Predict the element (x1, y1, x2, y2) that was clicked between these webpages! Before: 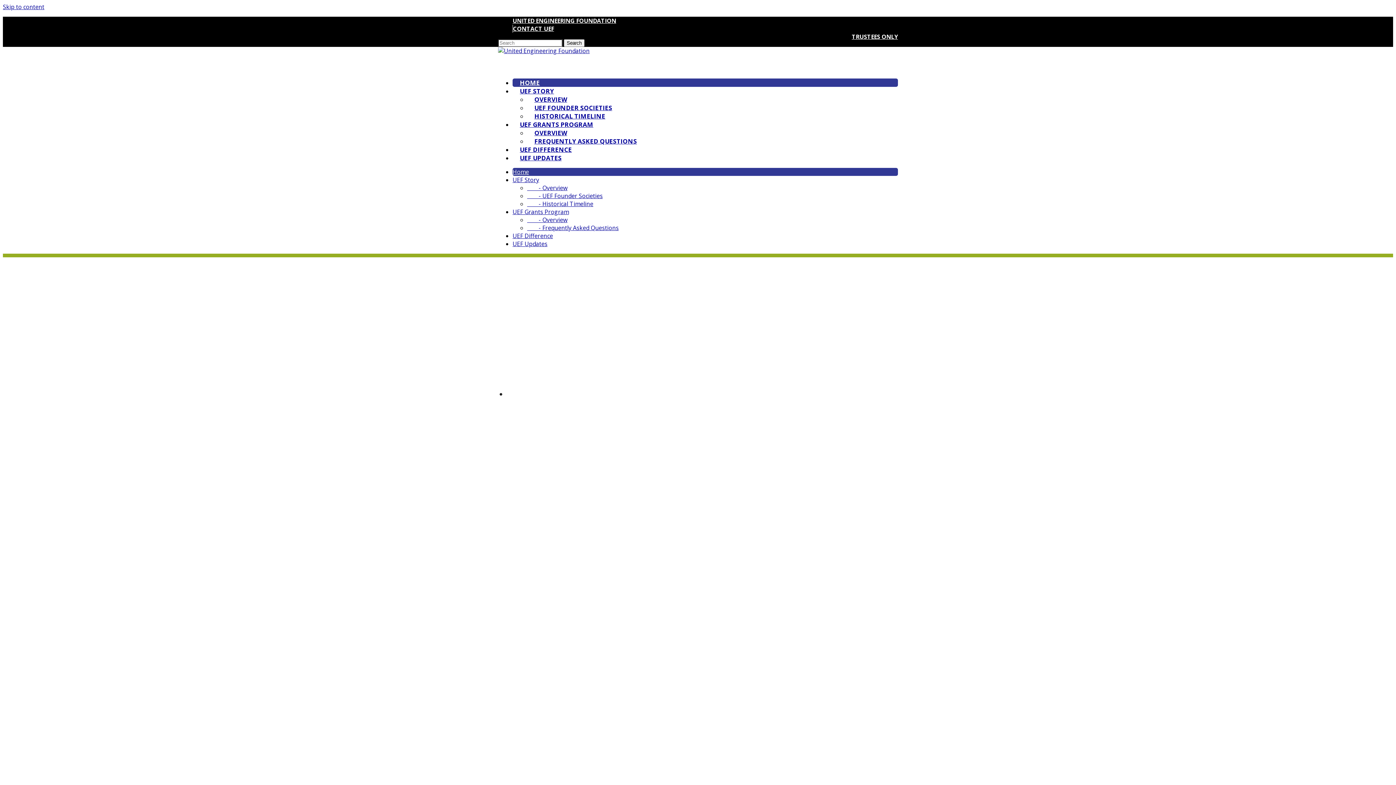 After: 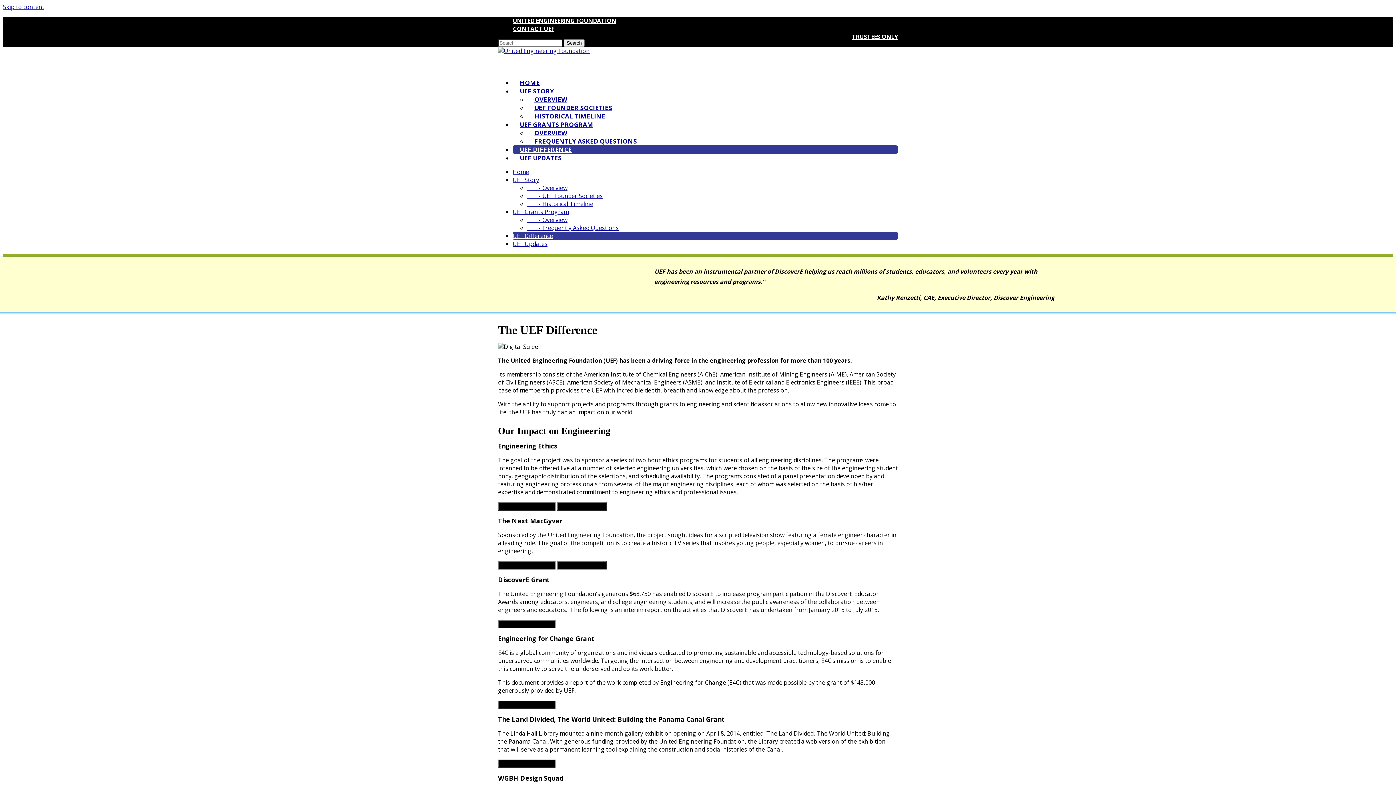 Action: bbox: (512, 232, 553, 240) label: UEF Difference